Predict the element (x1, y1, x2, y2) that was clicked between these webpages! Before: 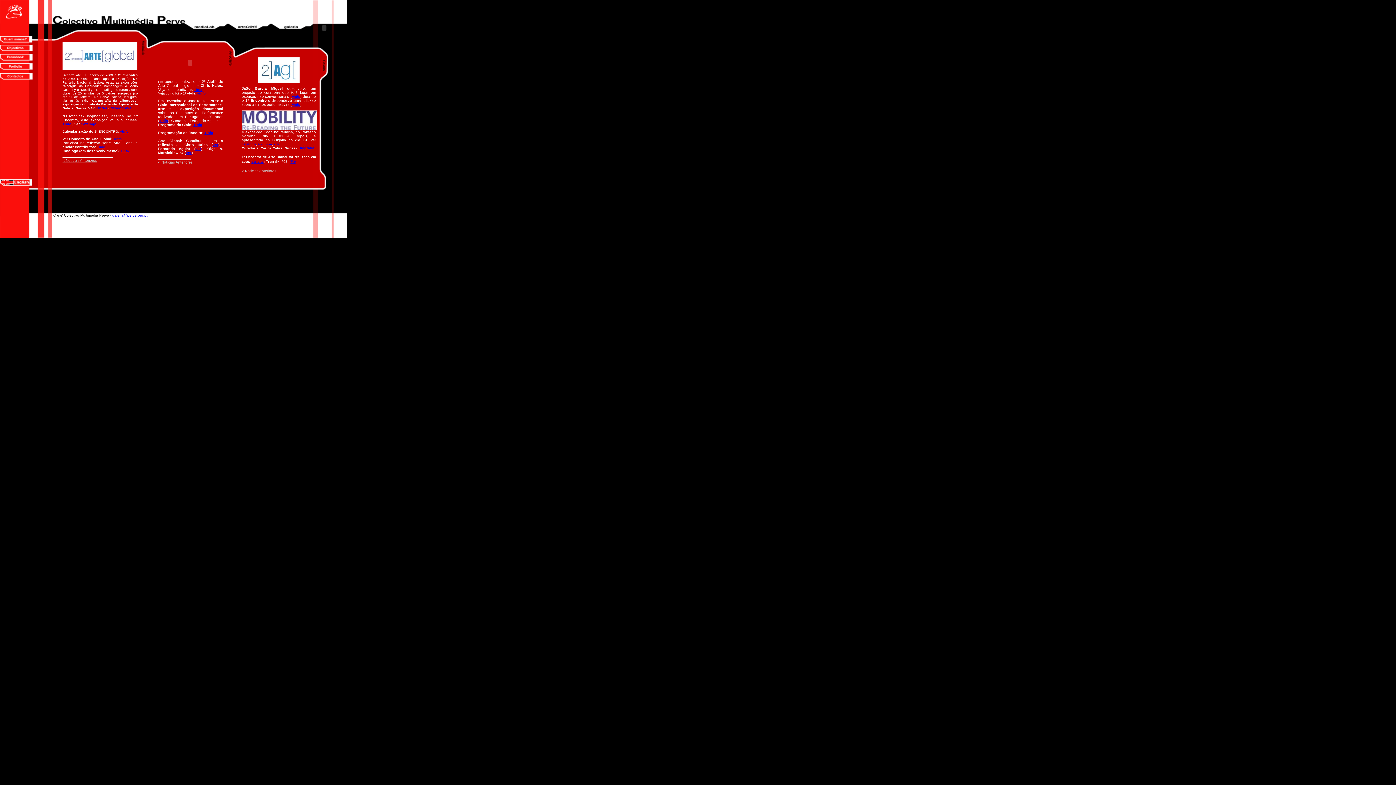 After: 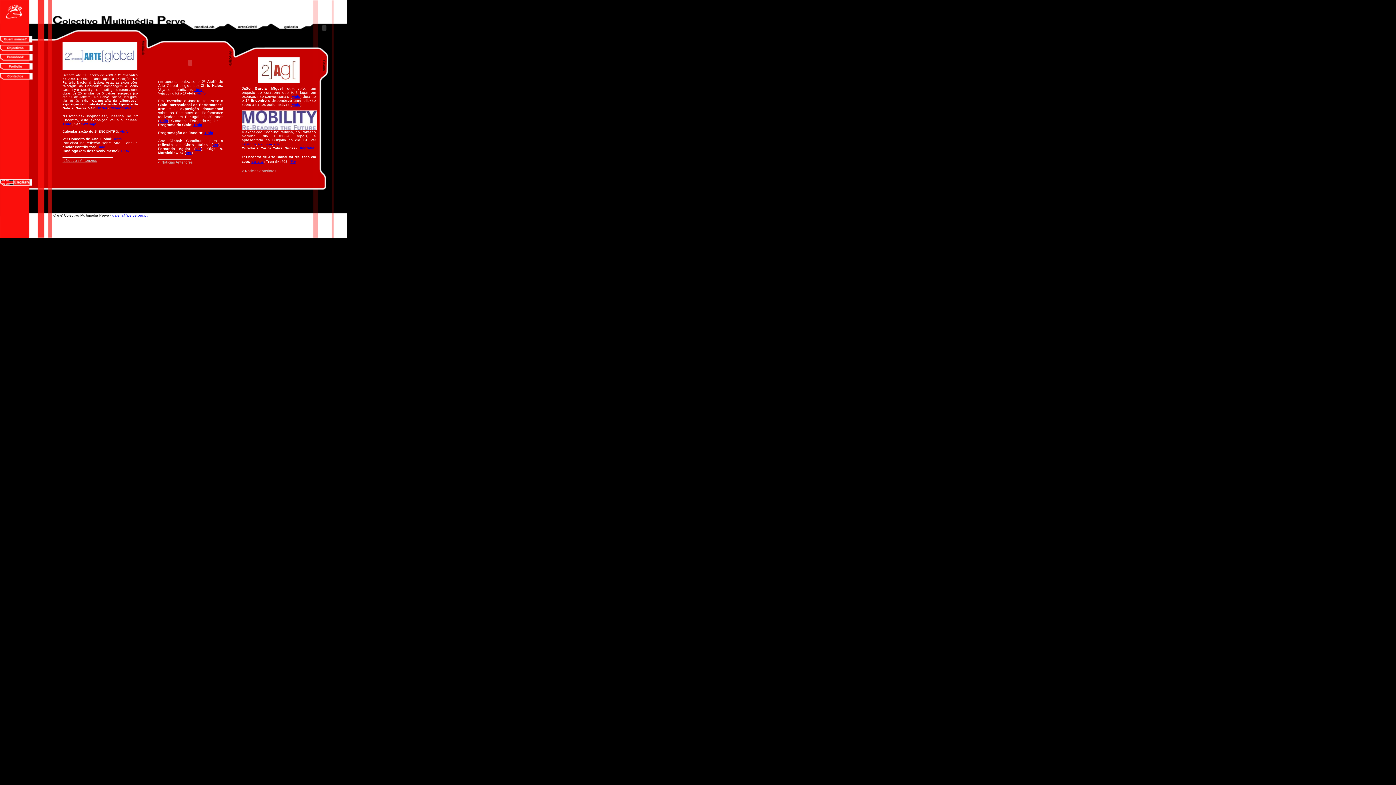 Action: bbox: (258, 79, 299, 83)